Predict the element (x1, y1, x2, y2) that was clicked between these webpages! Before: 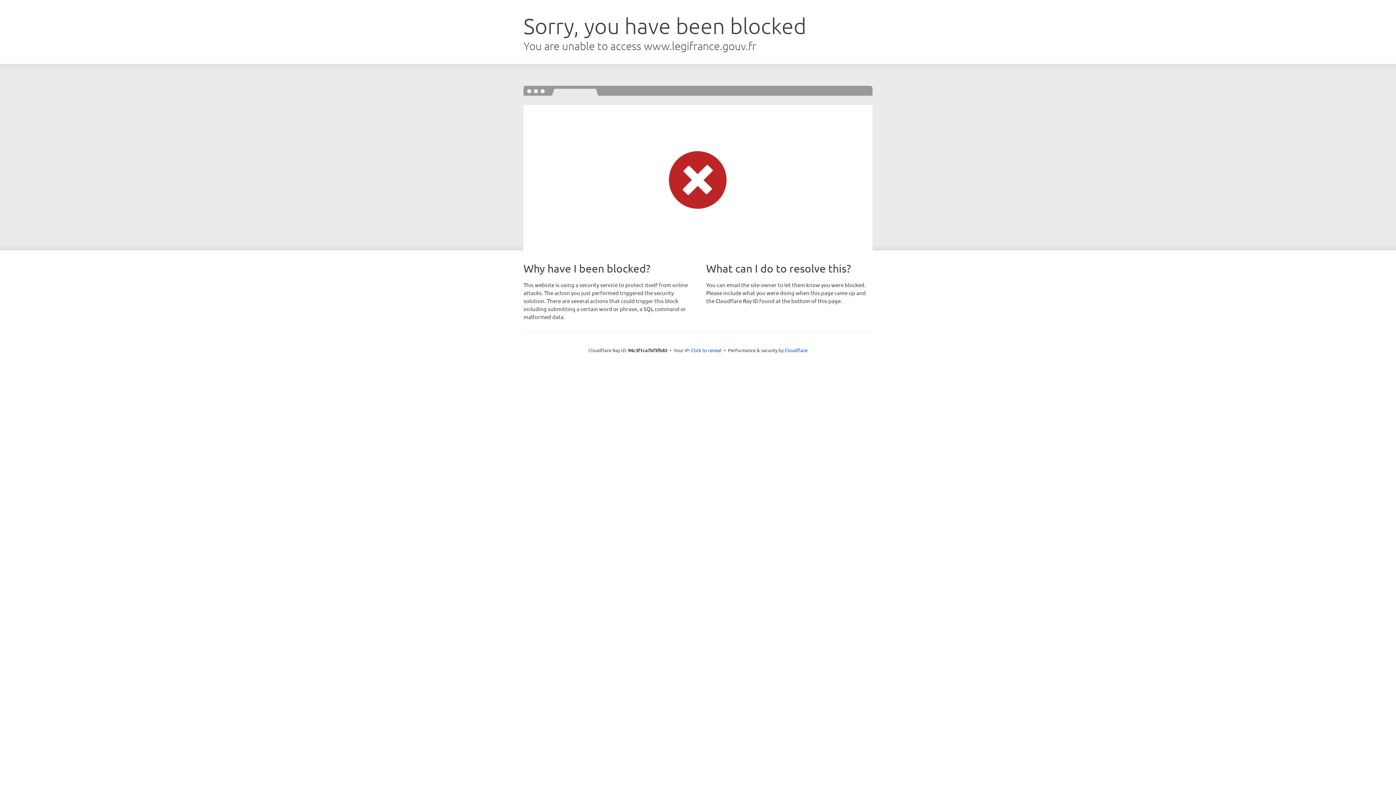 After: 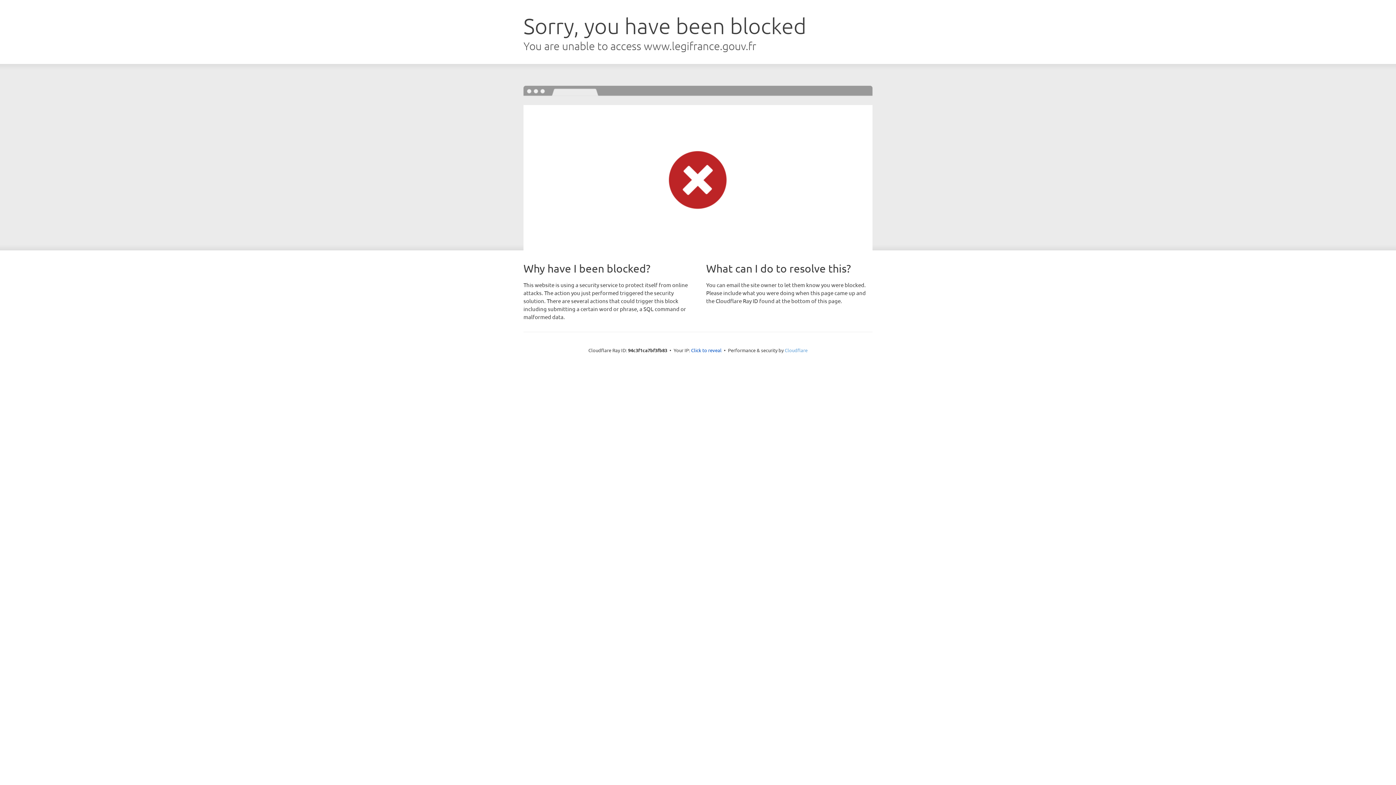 Action: label: Cloudflare bbox: (784, 347, 807, 353)